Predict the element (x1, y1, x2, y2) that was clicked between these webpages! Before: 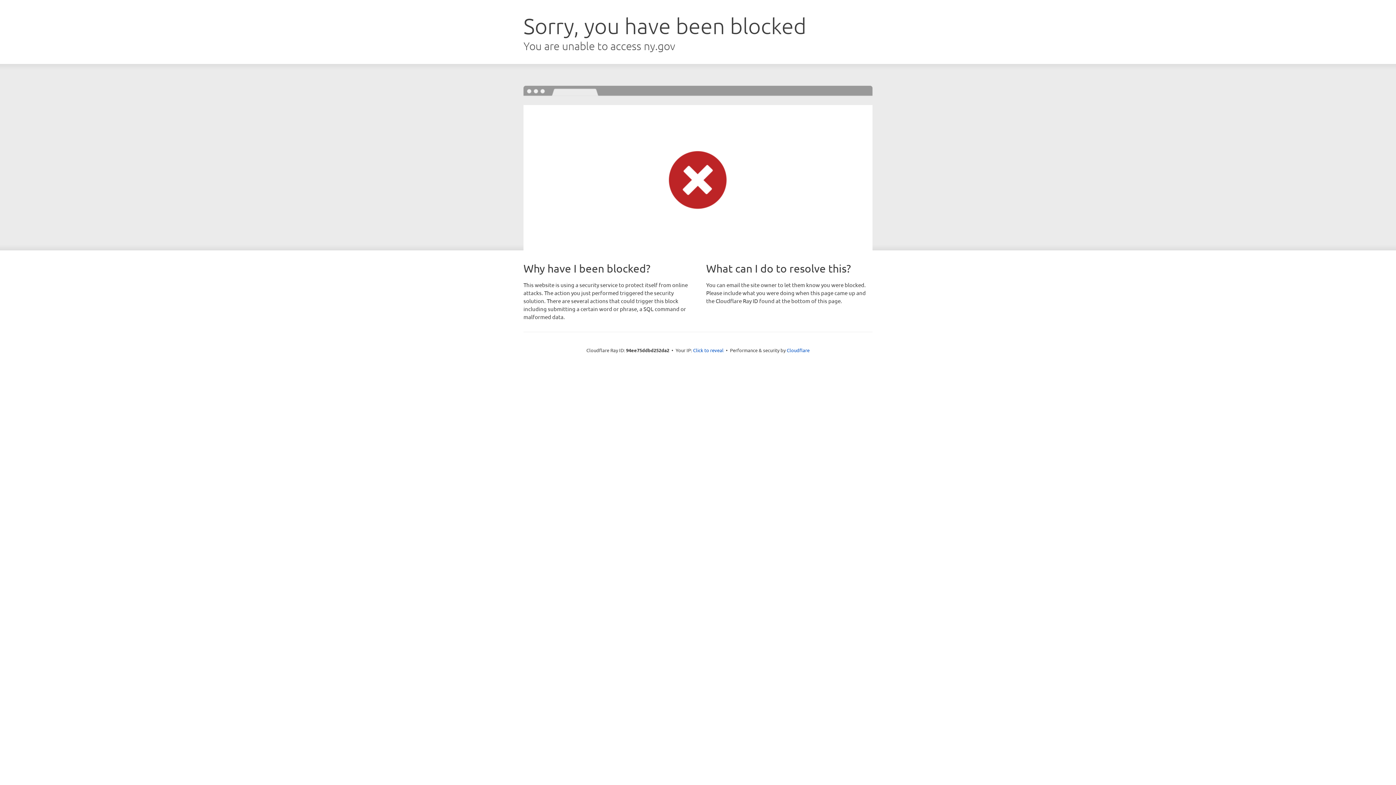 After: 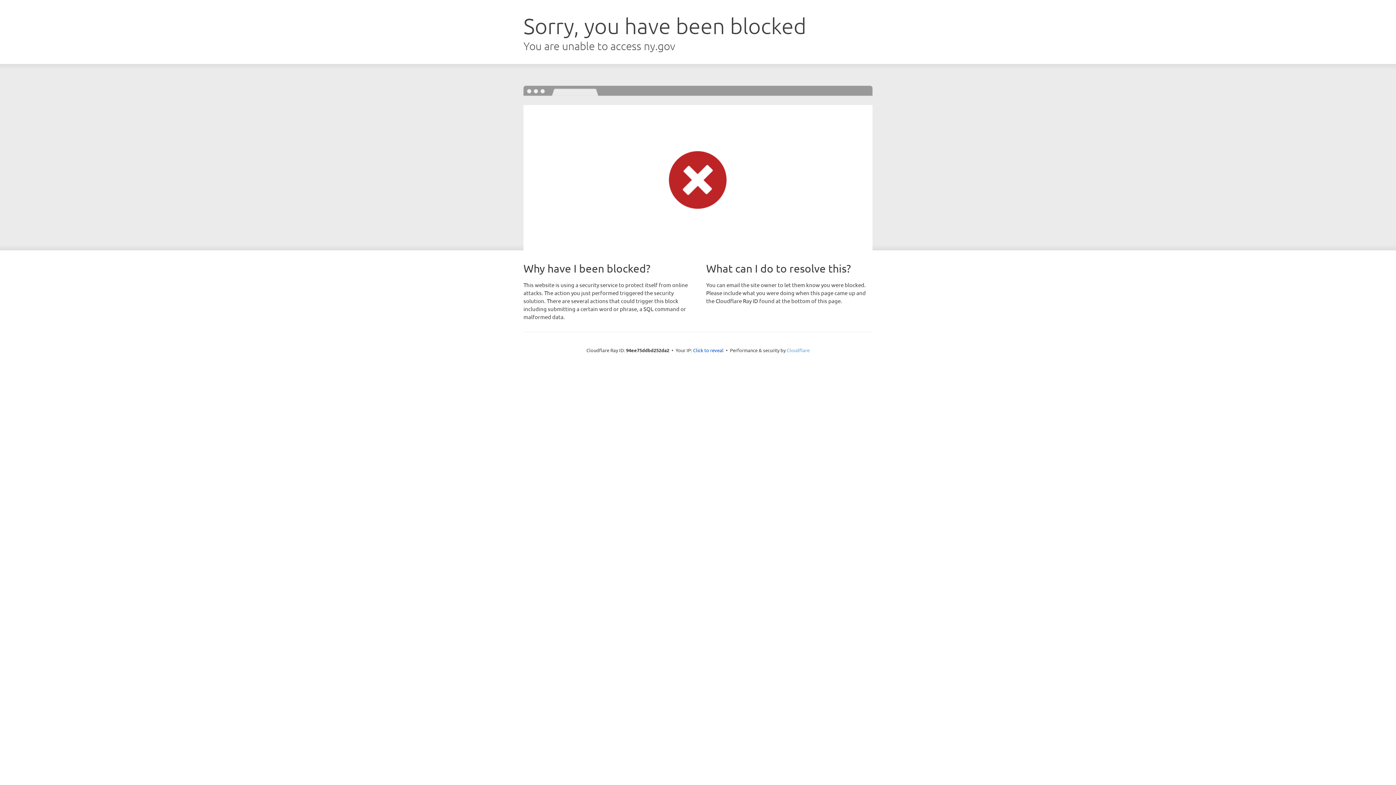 Action: bbox: (786, 347, 809, 353) label: Cloudflare